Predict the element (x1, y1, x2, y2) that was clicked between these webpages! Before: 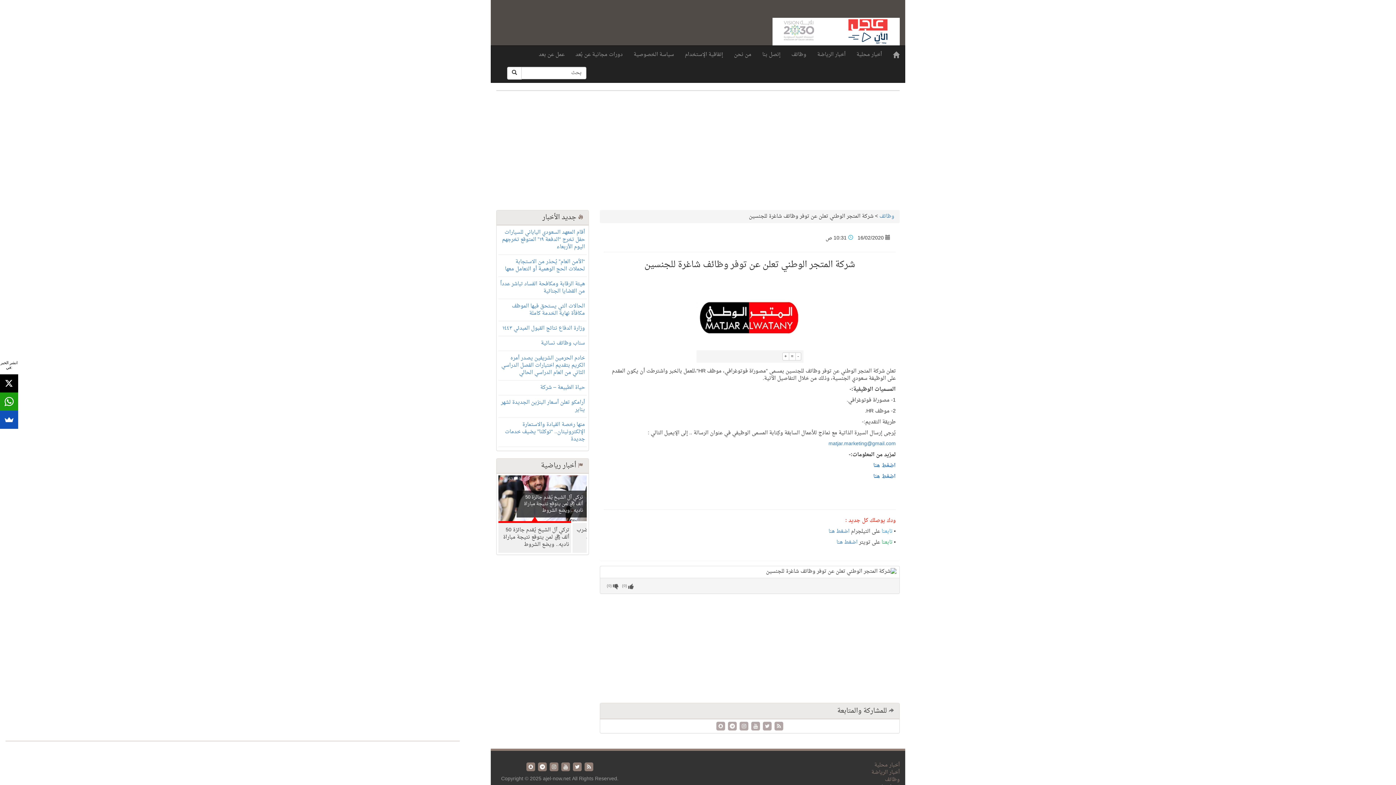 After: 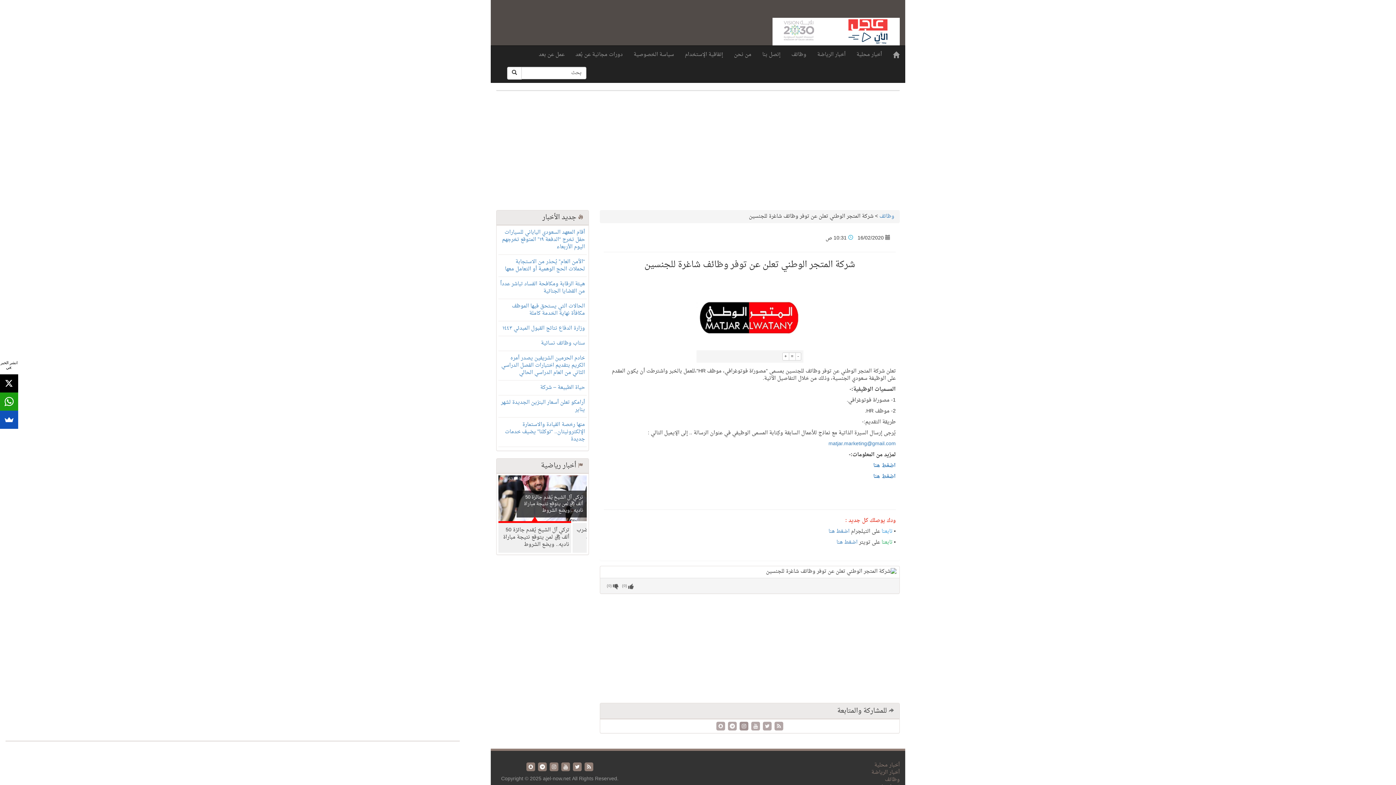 Action: bbox: (737, 722, 749, 732) label:  